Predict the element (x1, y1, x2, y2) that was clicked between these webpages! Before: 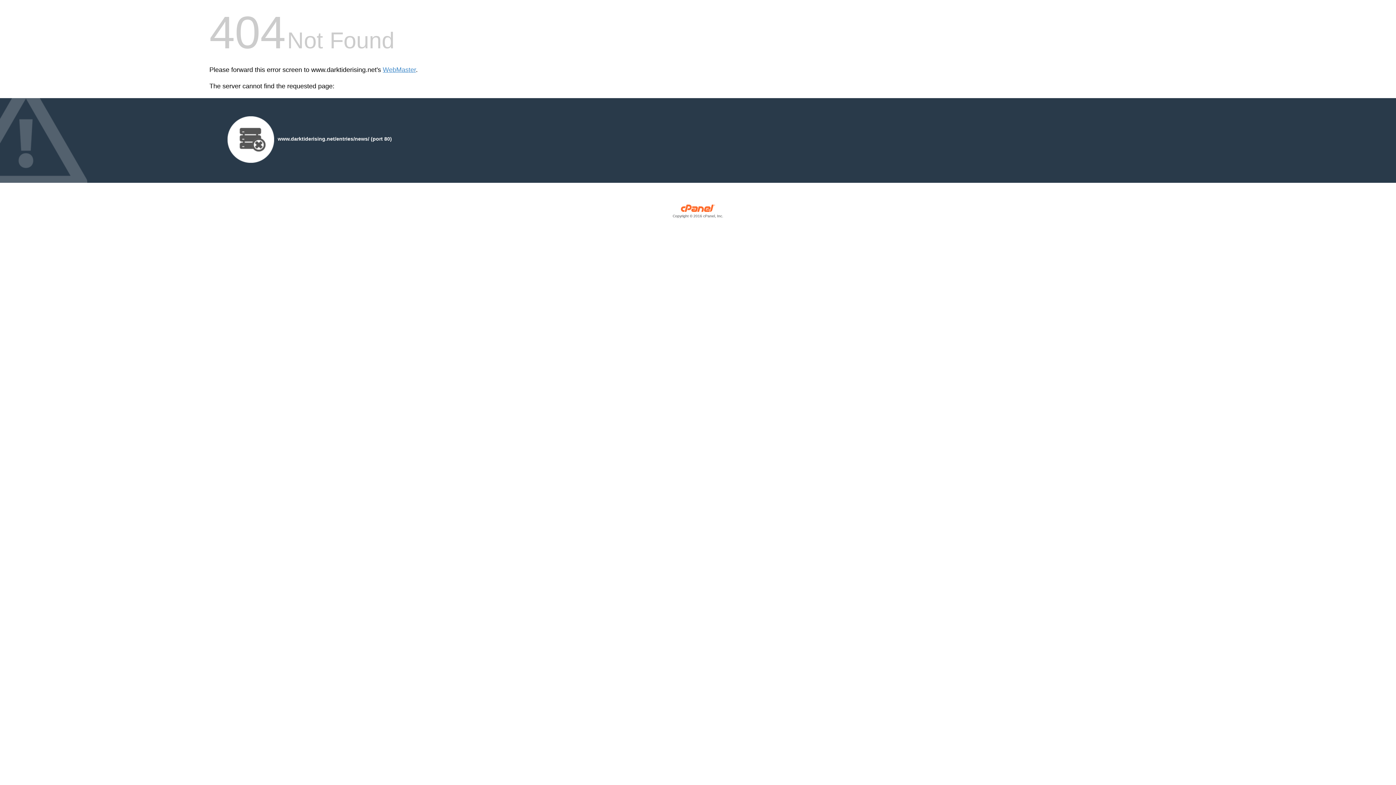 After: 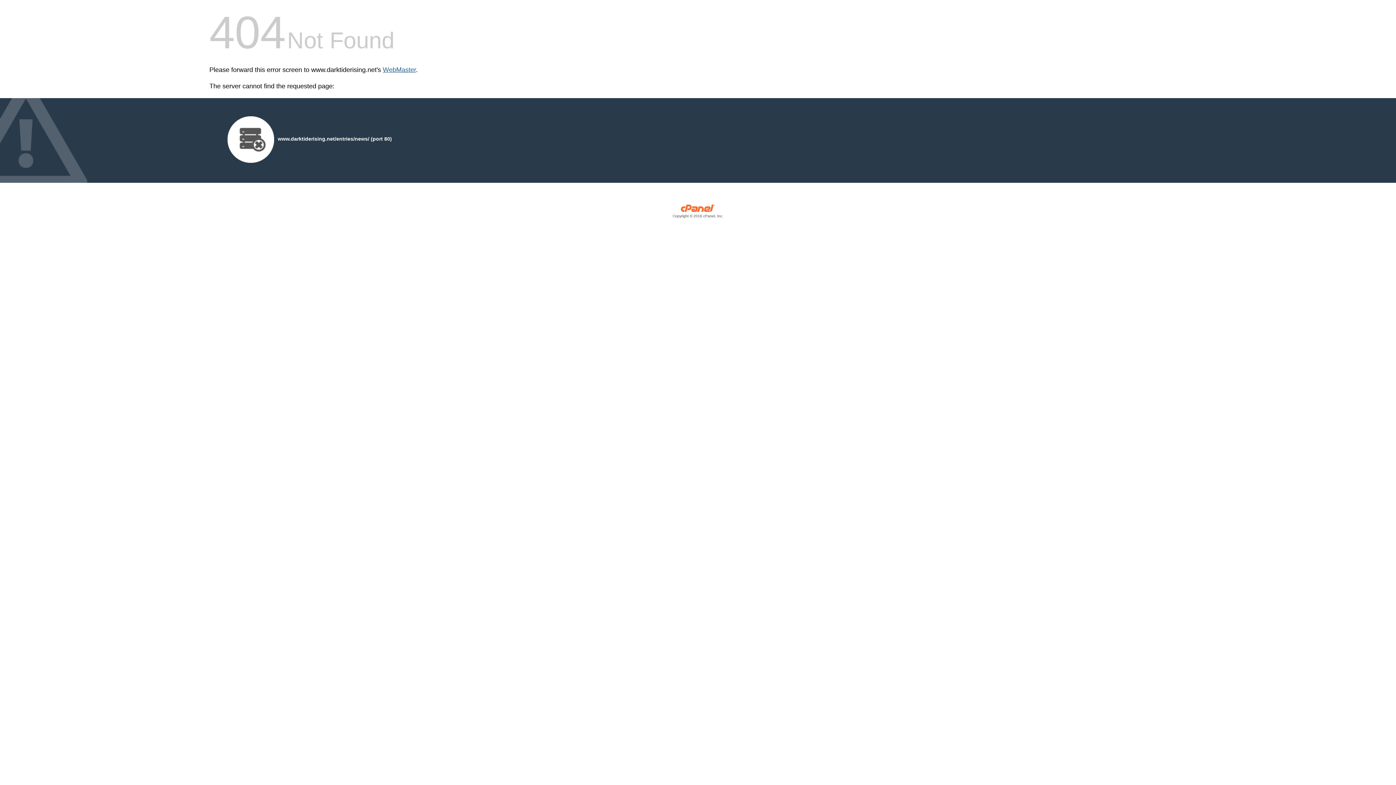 Action: label: WebMaster bbox: (382, 66, 416, 73)